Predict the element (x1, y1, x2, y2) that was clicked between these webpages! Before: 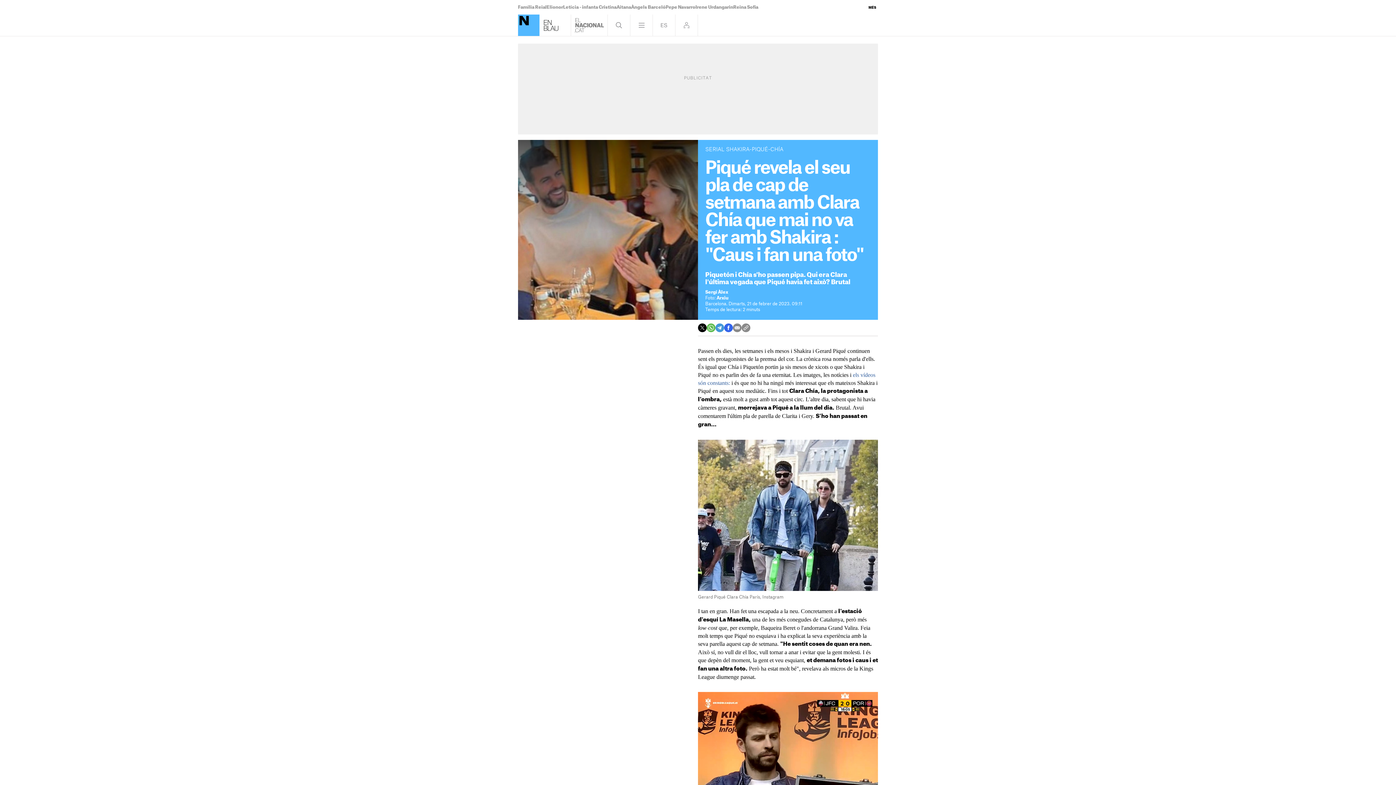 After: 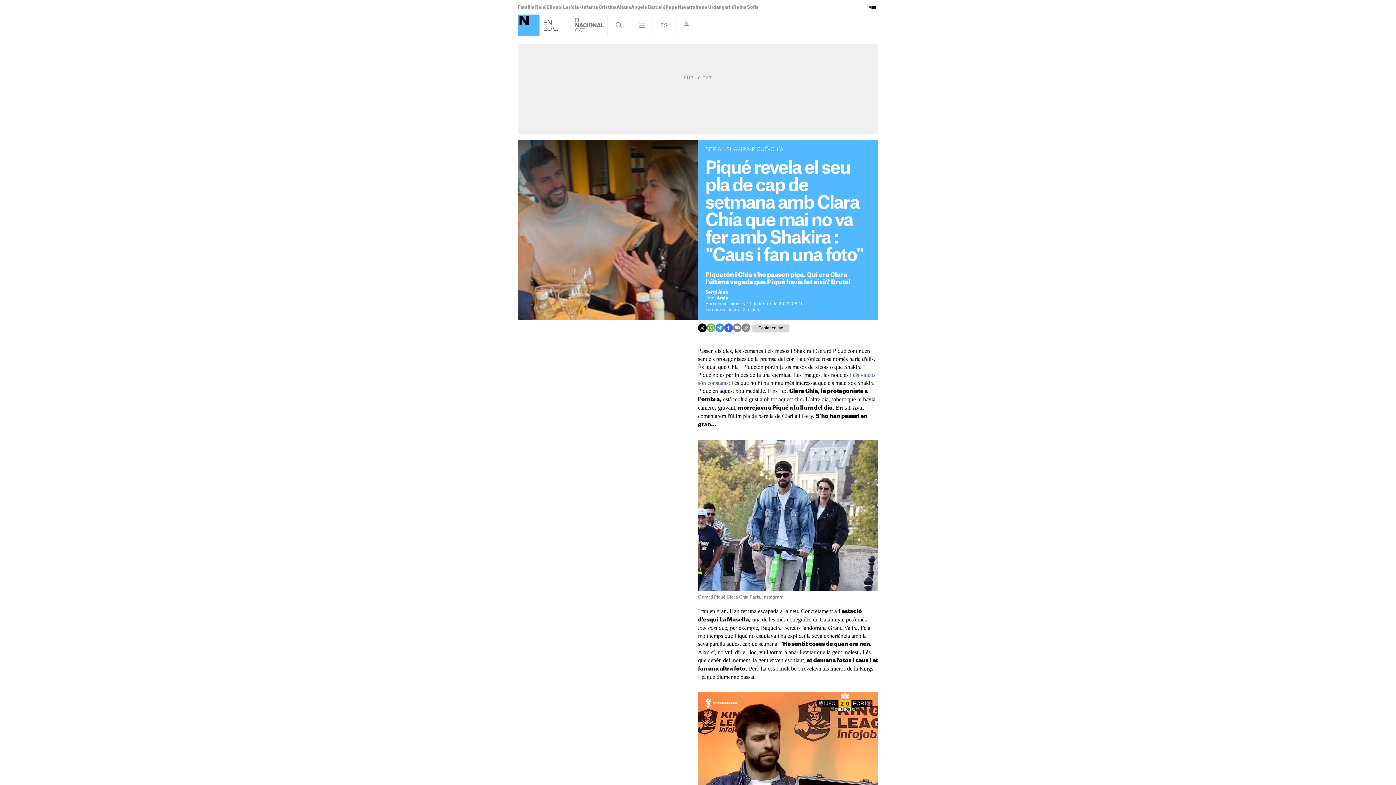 Action: bbox: (741, 323, 750, 332)